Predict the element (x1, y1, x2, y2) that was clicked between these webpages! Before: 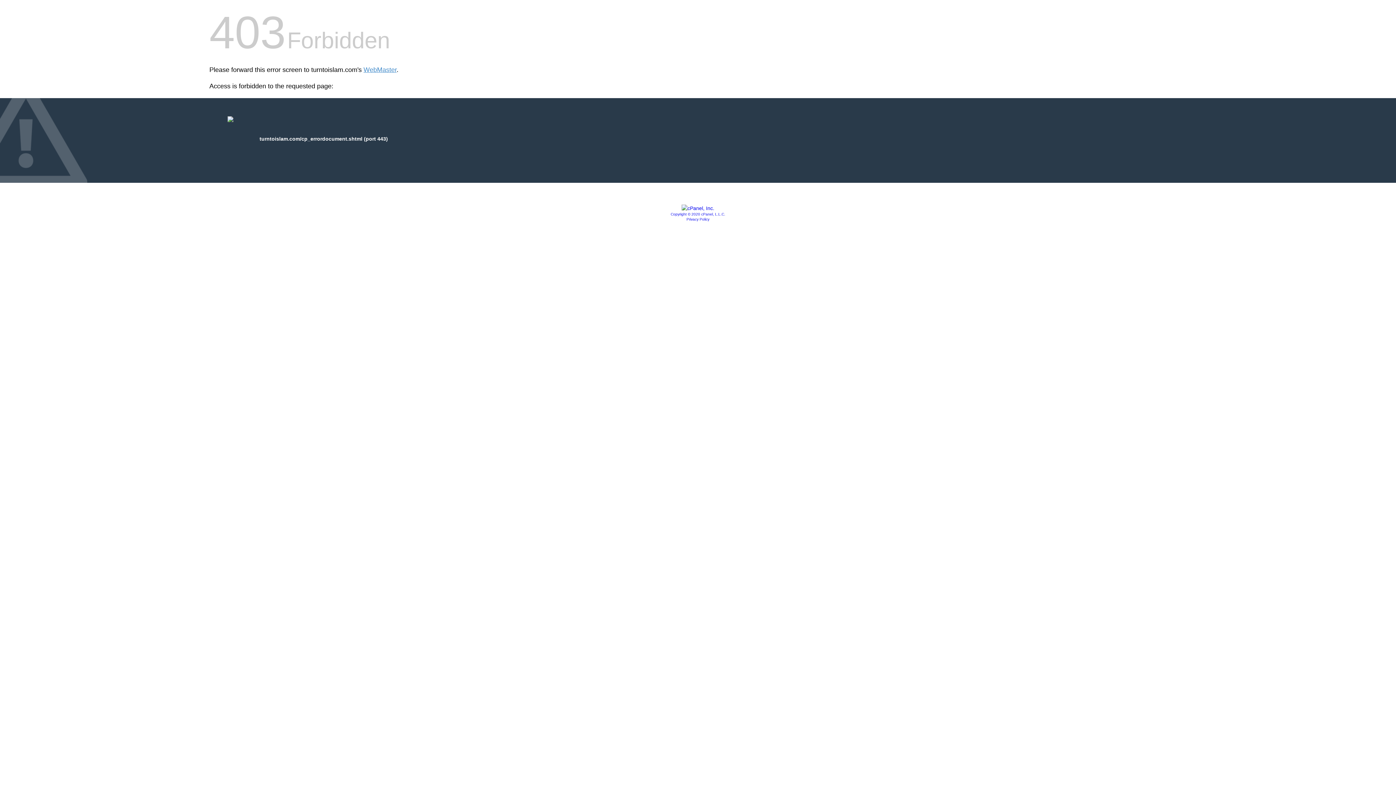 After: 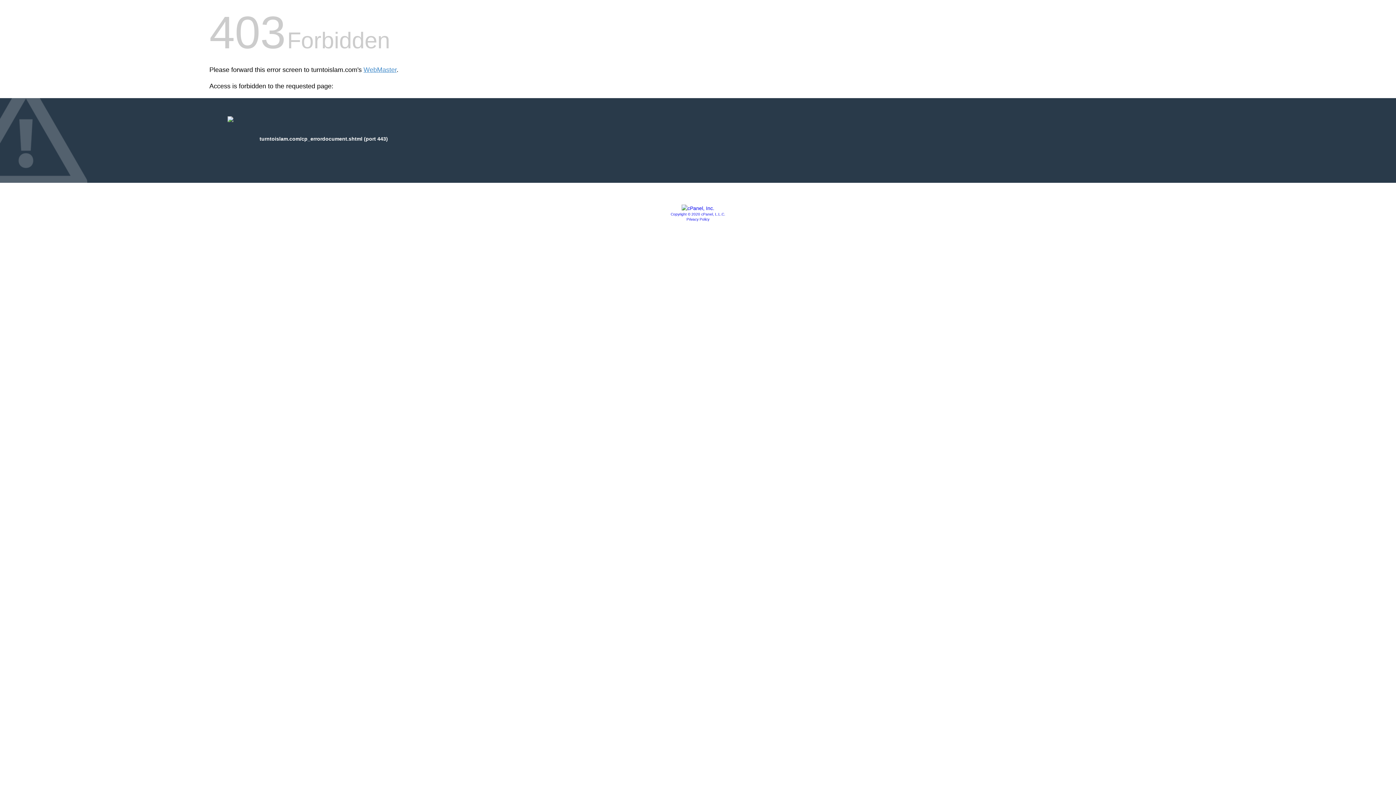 Action: label: Copyright © 2020 cPanel, L.L.C. bbox: (670, 212, 725, 216)